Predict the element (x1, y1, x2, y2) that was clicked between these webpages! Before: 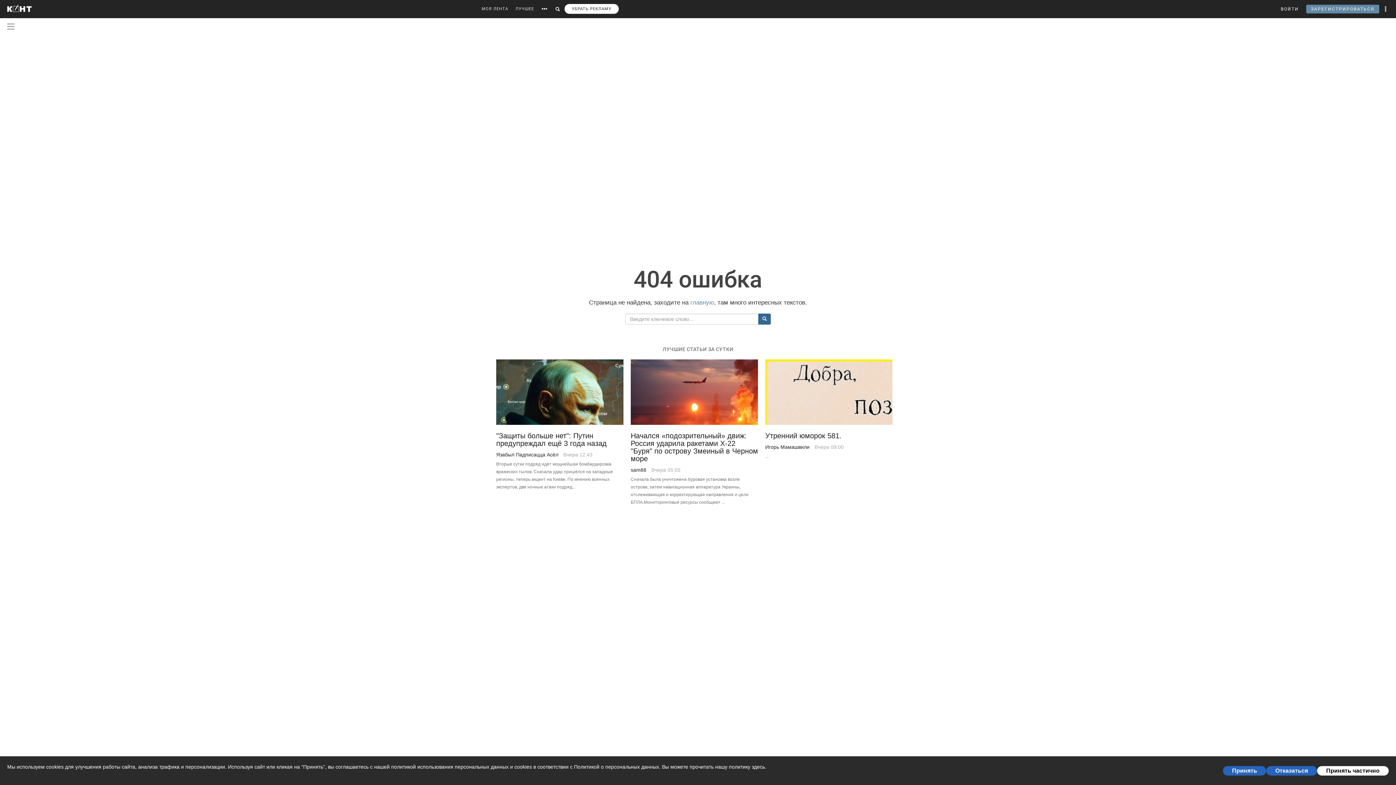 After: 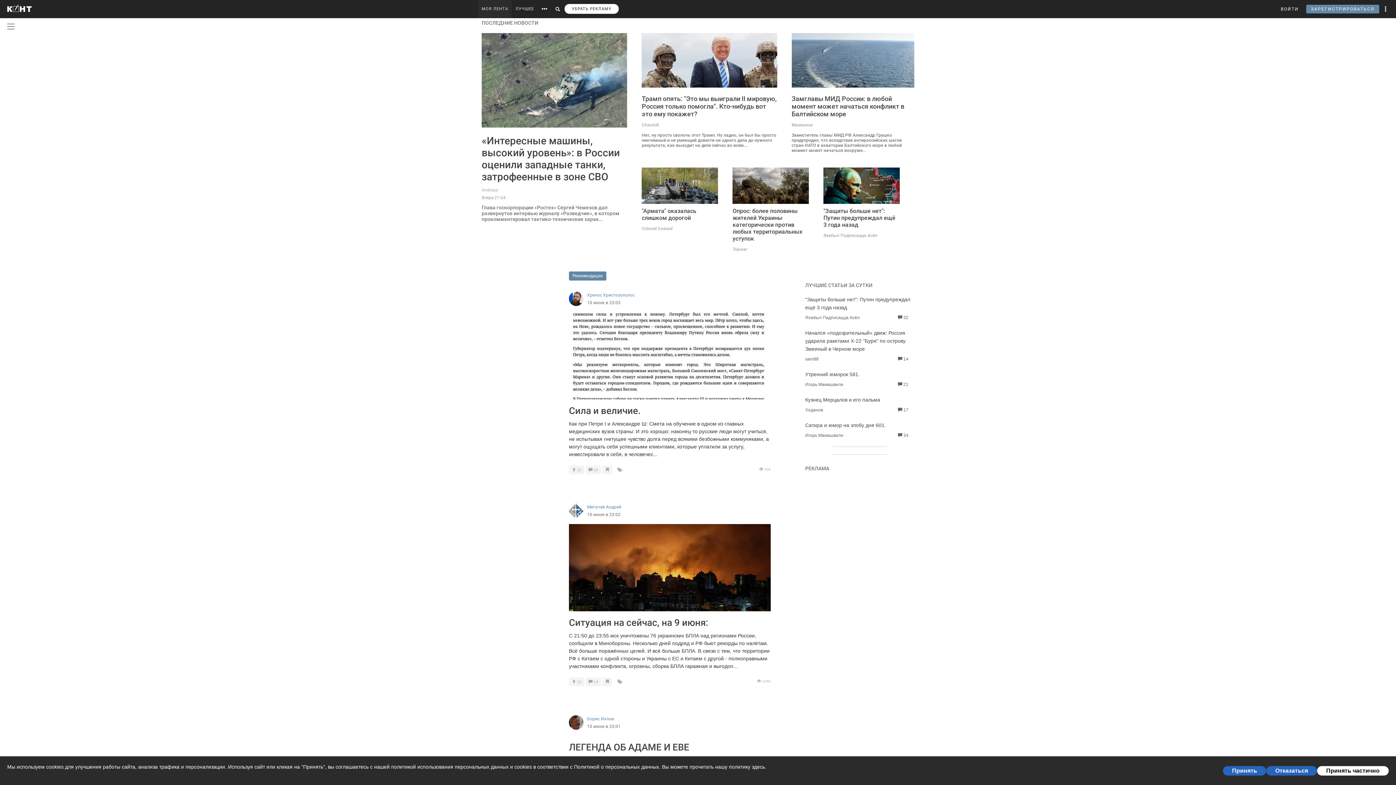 Action: label: МОЯ ЛЕНТА bbox: (478, 0, 512, 18)